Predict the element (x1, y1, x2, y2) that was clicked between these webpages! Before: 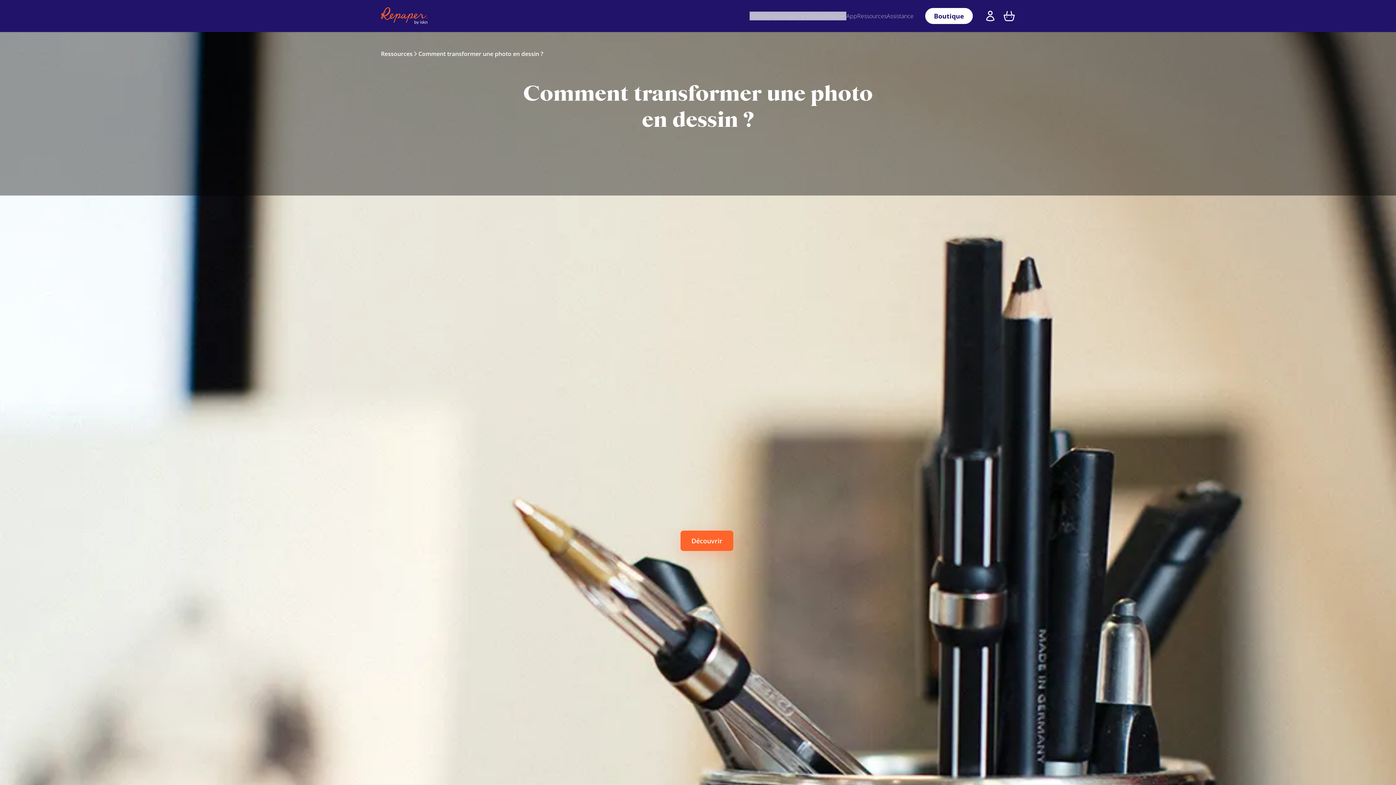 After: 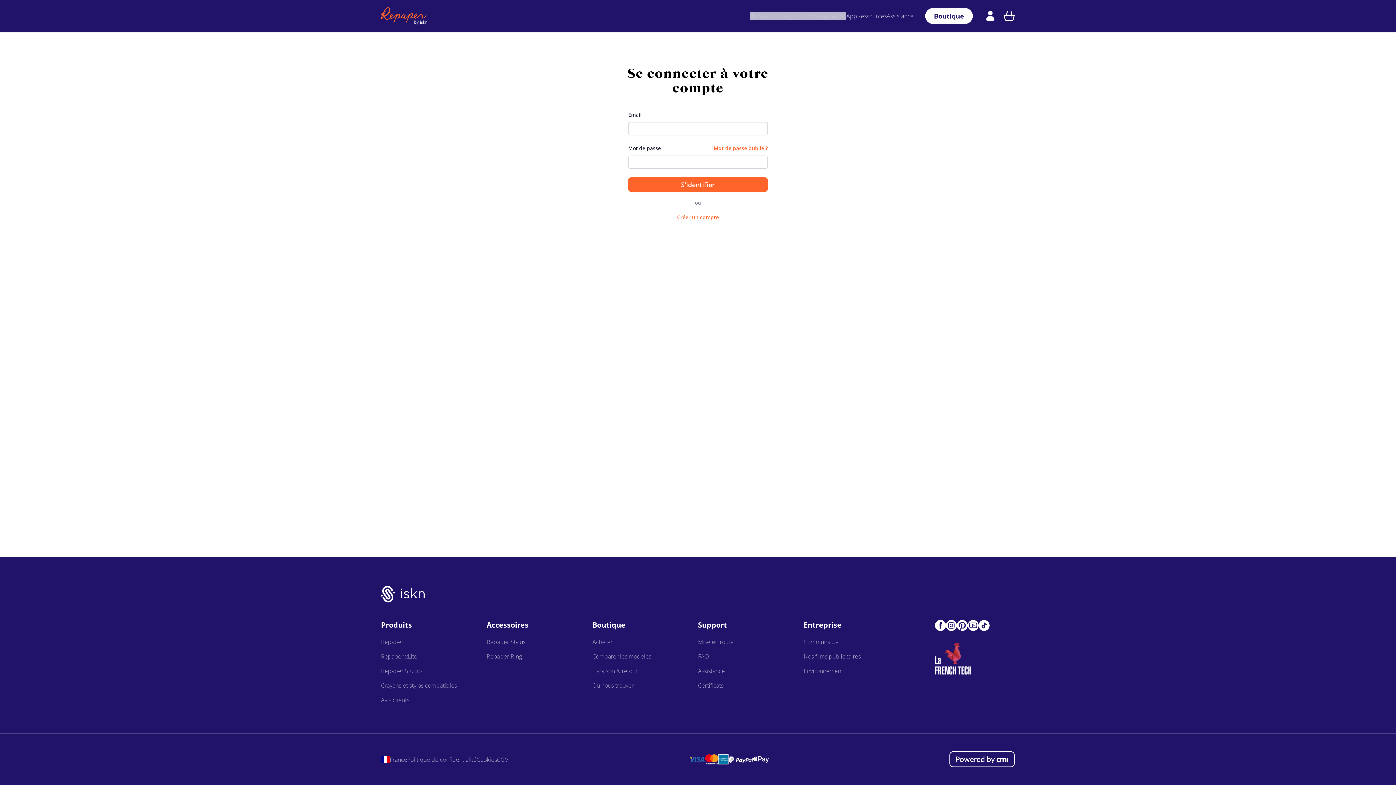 Action: bbox: (984, 10, 996, 21)